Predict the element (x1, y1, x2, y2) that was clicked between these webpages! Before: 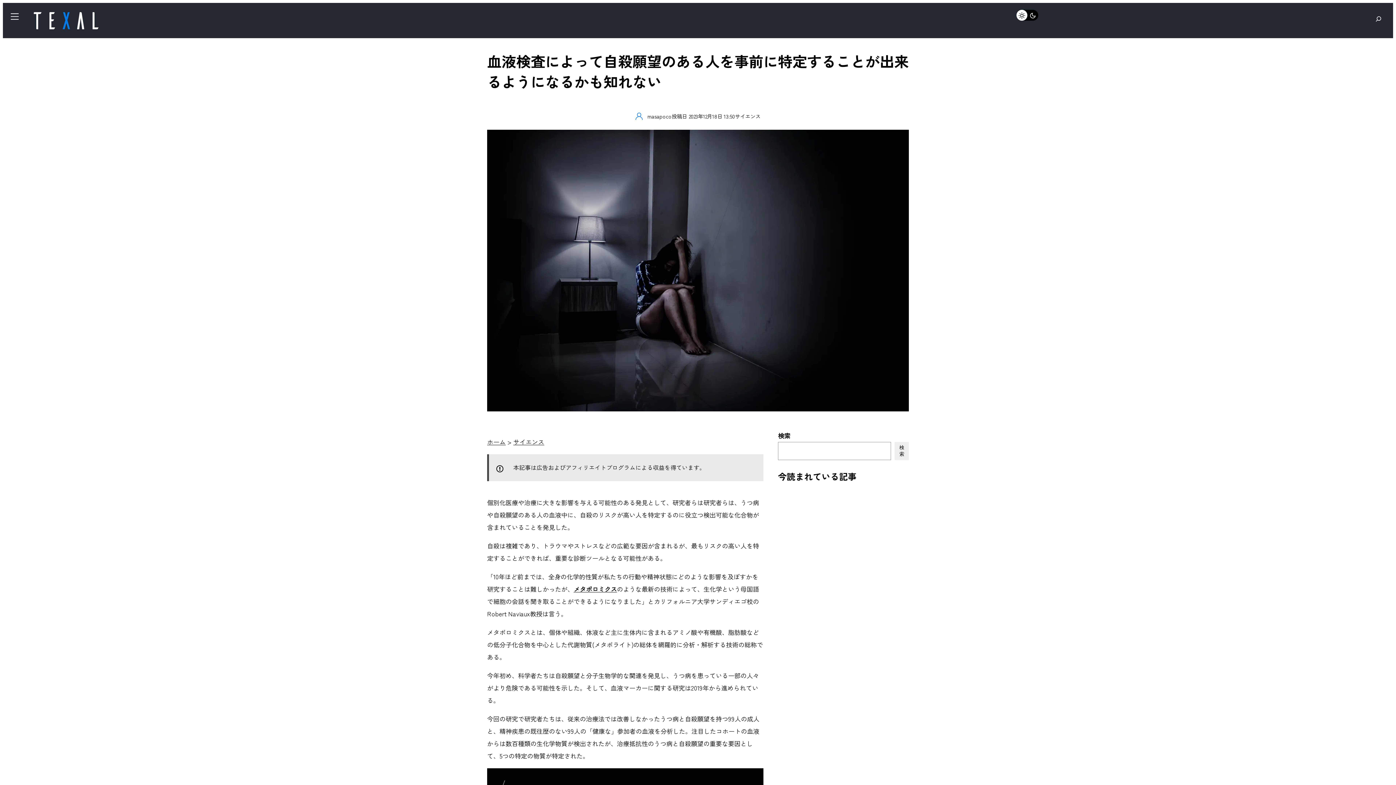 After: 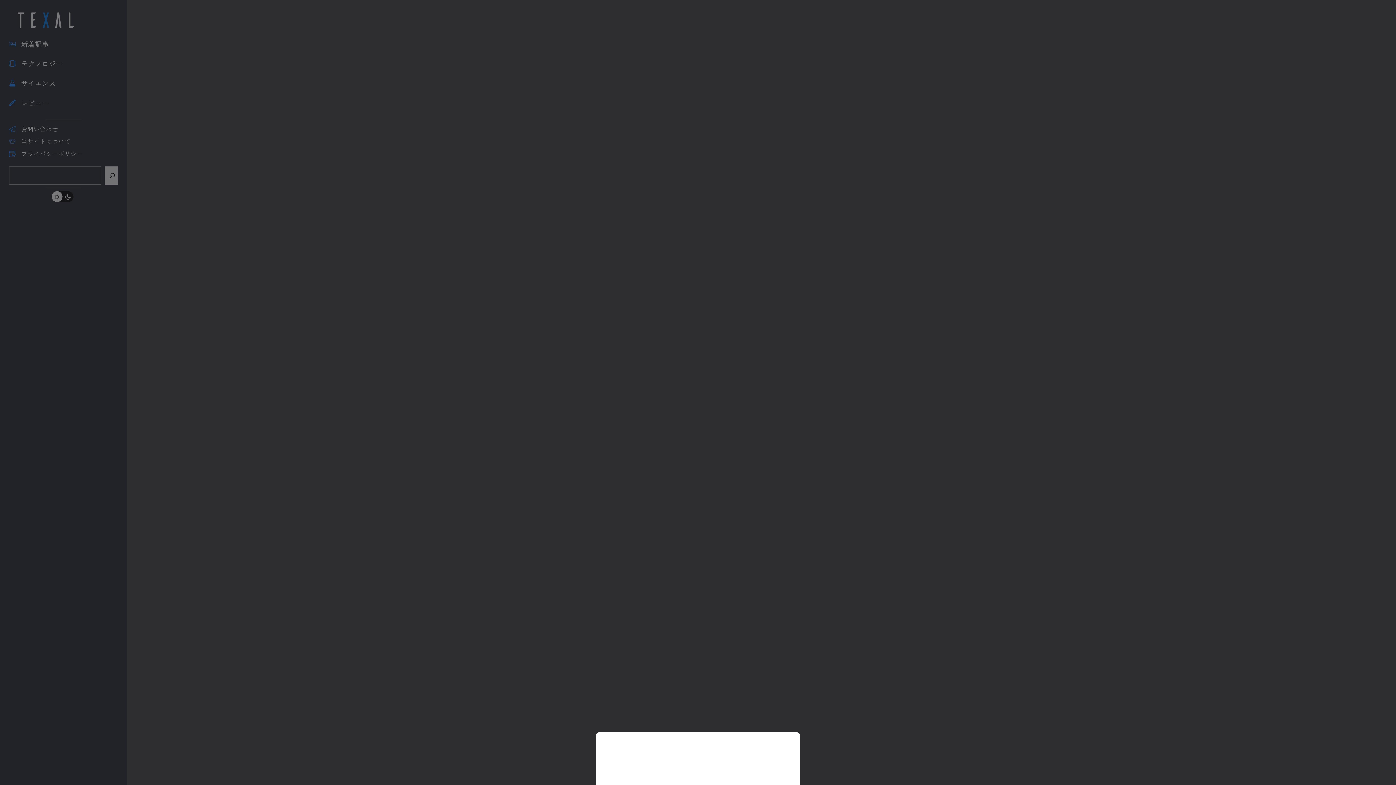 Action: label: Menu Button bbox: (10, 12, 24, 32)